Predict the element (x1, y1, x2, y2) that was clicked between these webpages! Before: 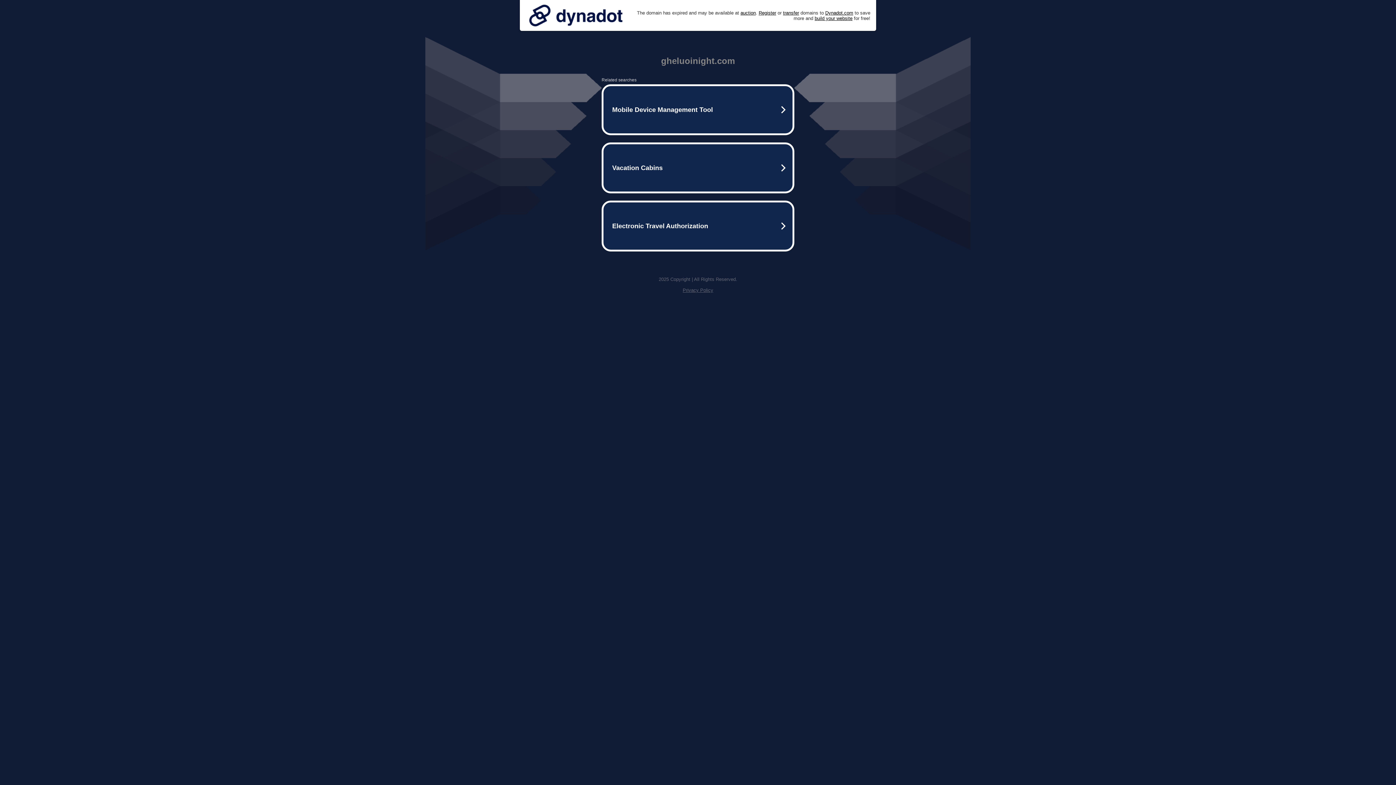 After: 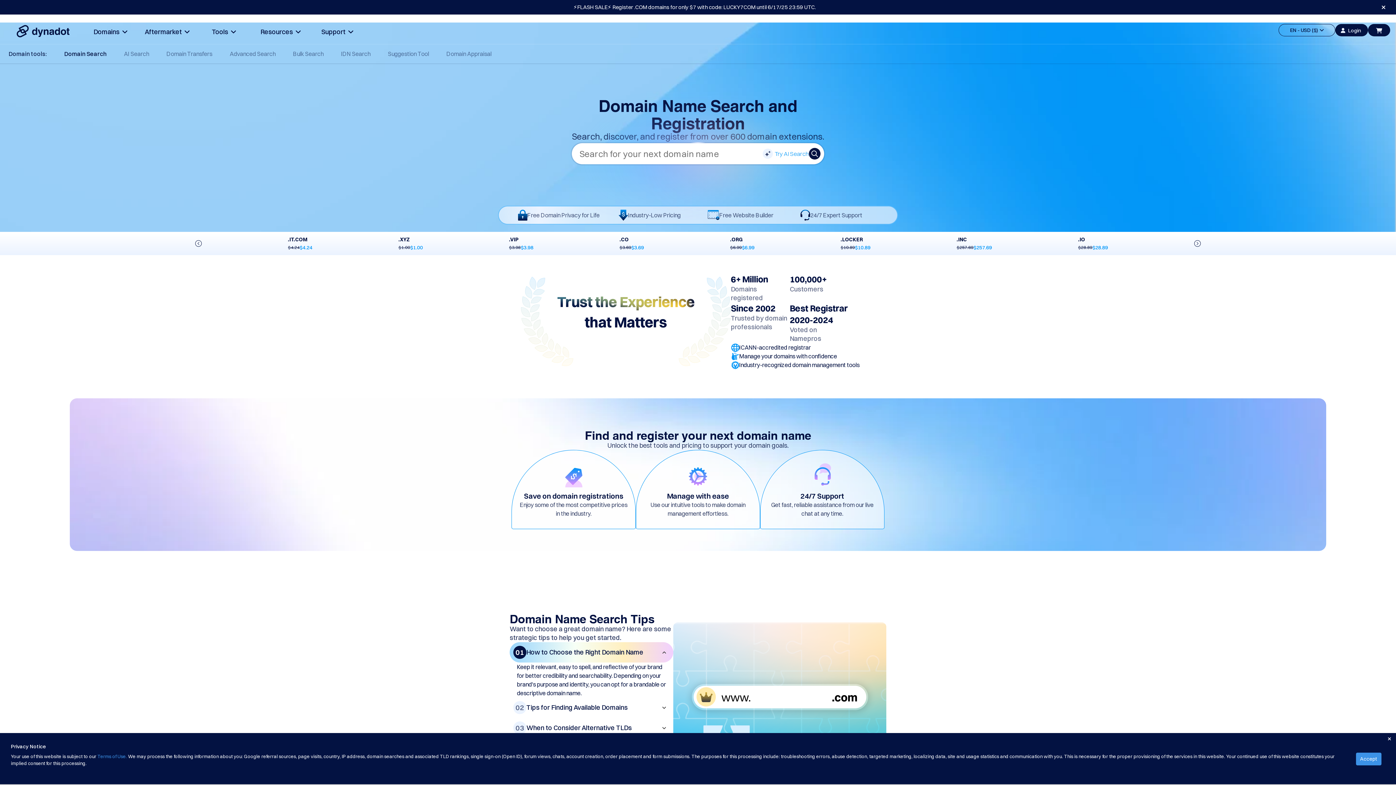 Action: bbox: (758, 10, 776, 15) label: Register